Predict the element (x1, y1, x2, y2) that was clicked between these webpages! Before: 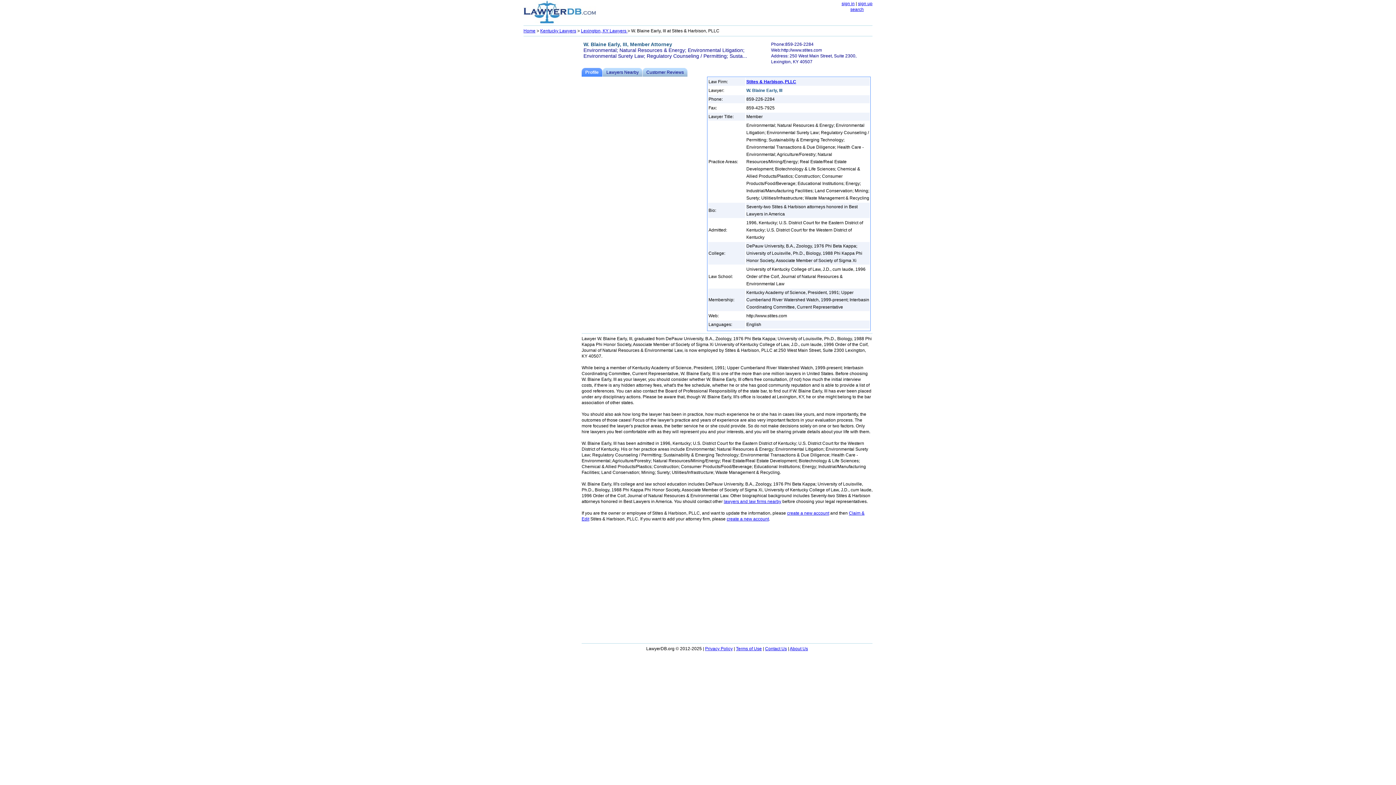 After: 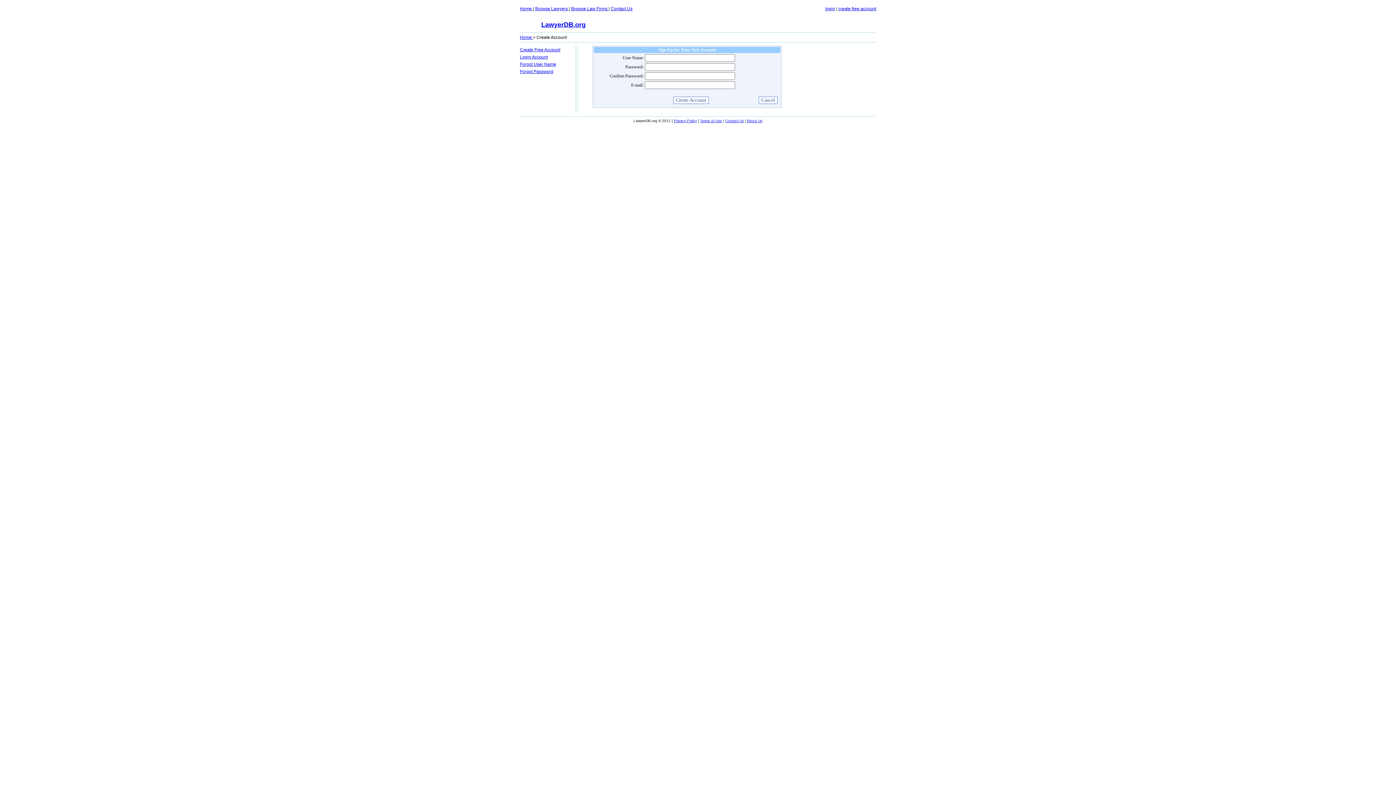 Action: label: create a new account bbox: (726, 516, 769, 521)